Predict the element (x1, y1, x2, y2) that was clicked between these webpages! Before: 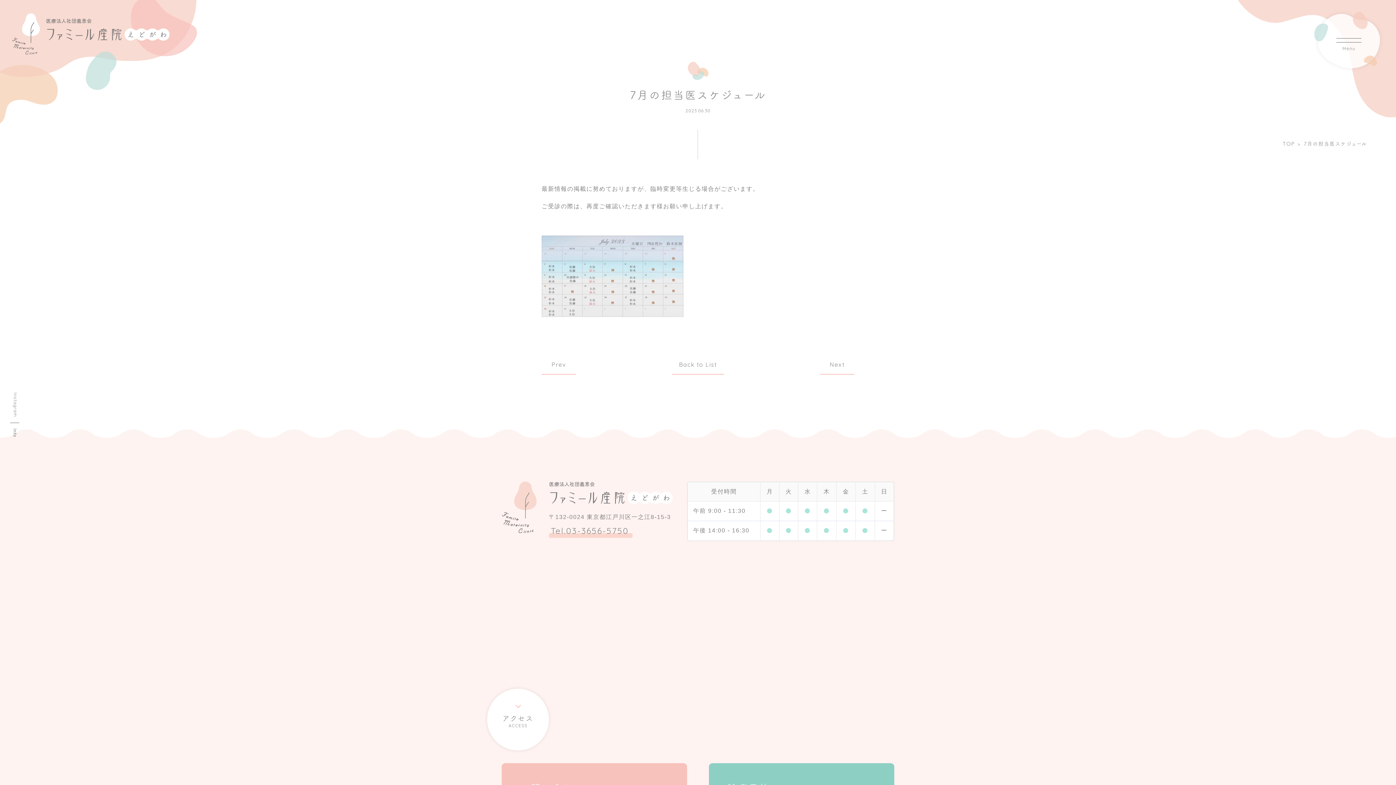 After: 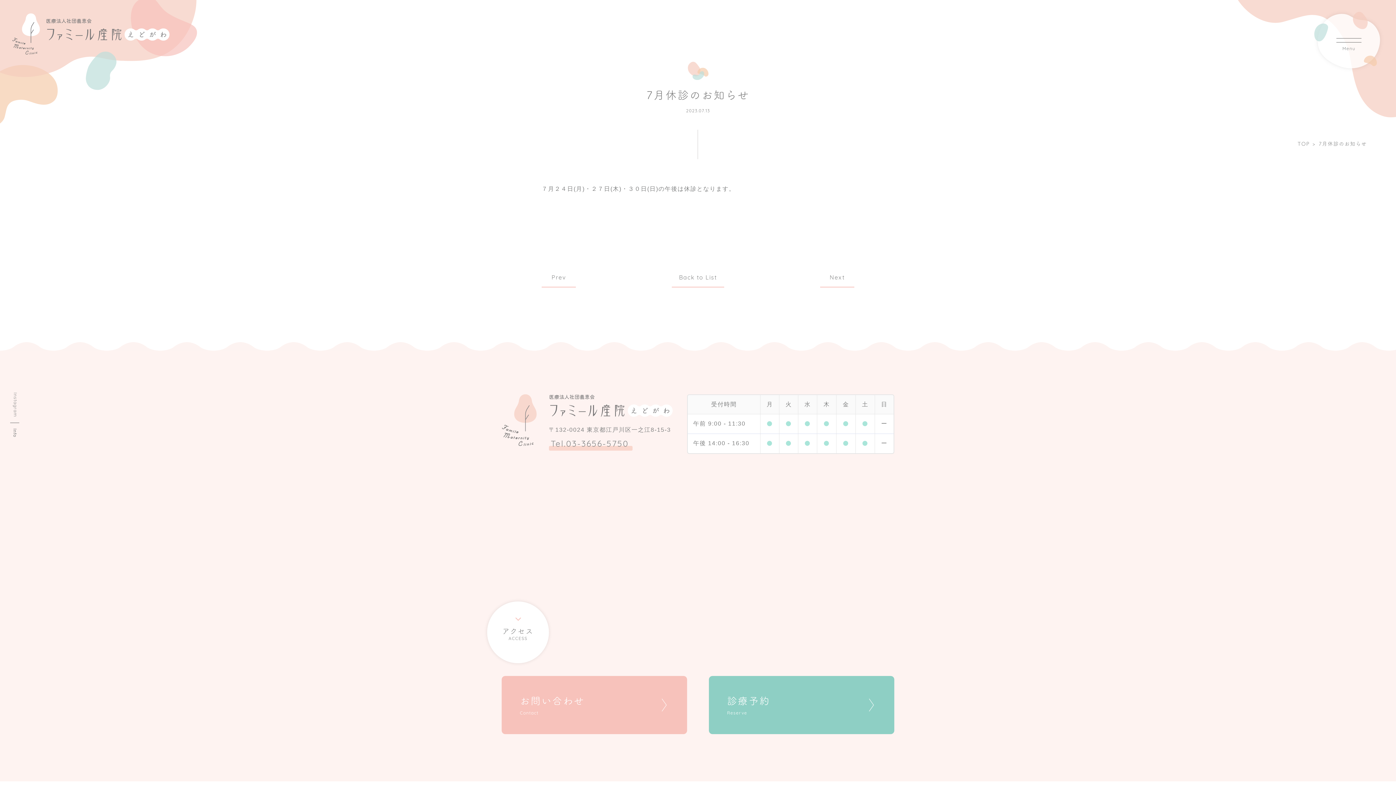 Action: bbox: (820, 359, 854, 375) label: Next